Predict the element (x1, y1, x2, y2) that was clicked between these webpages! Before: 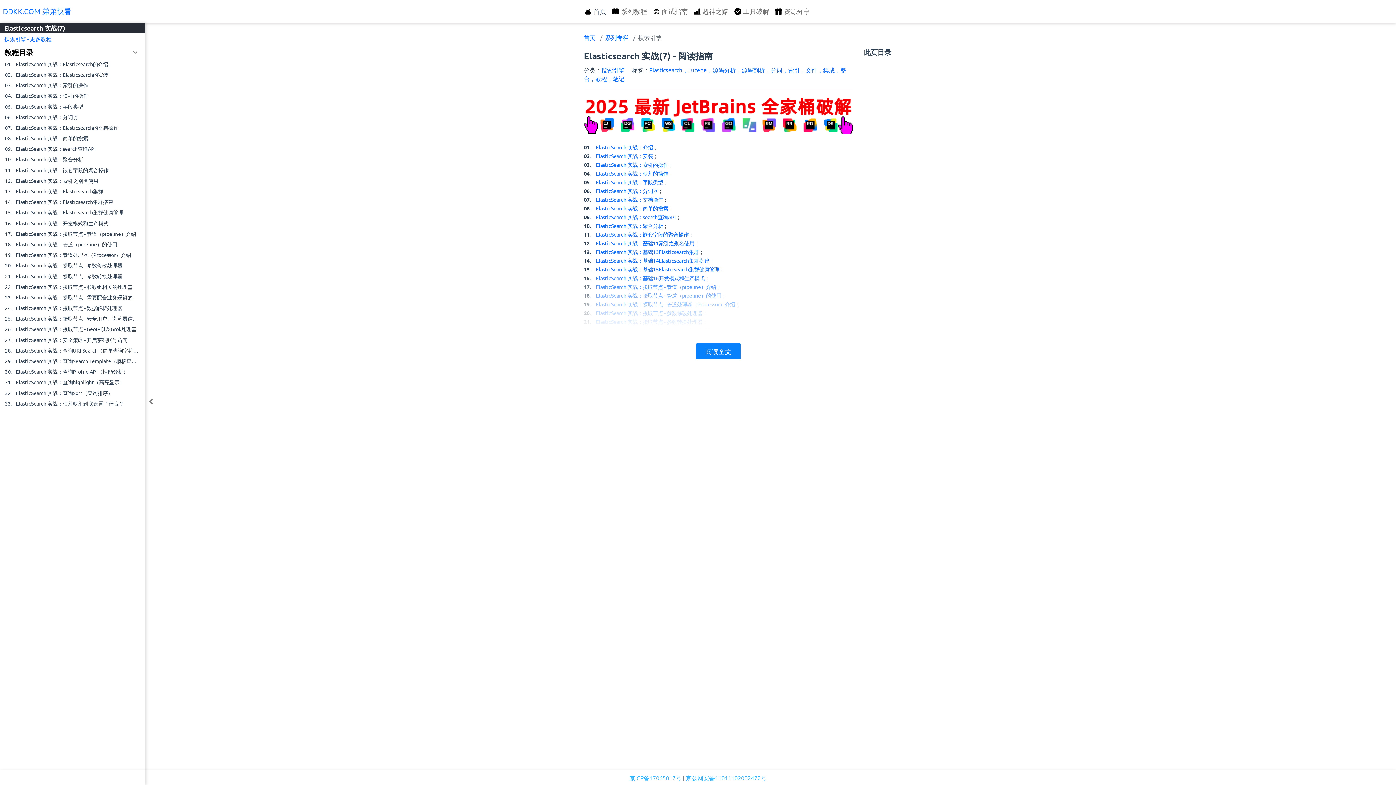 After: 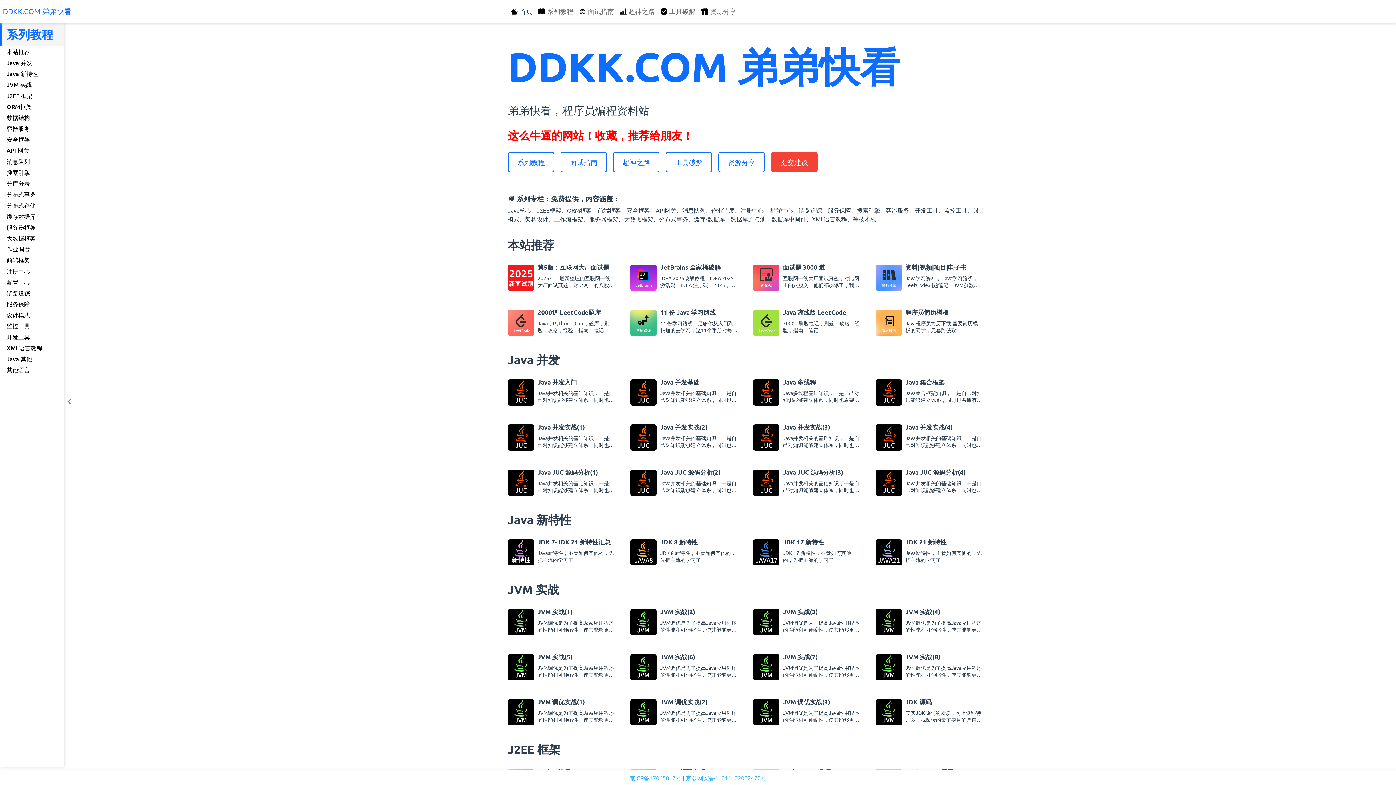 Action: bbox: (581, 2, 609, 19) label: 首页